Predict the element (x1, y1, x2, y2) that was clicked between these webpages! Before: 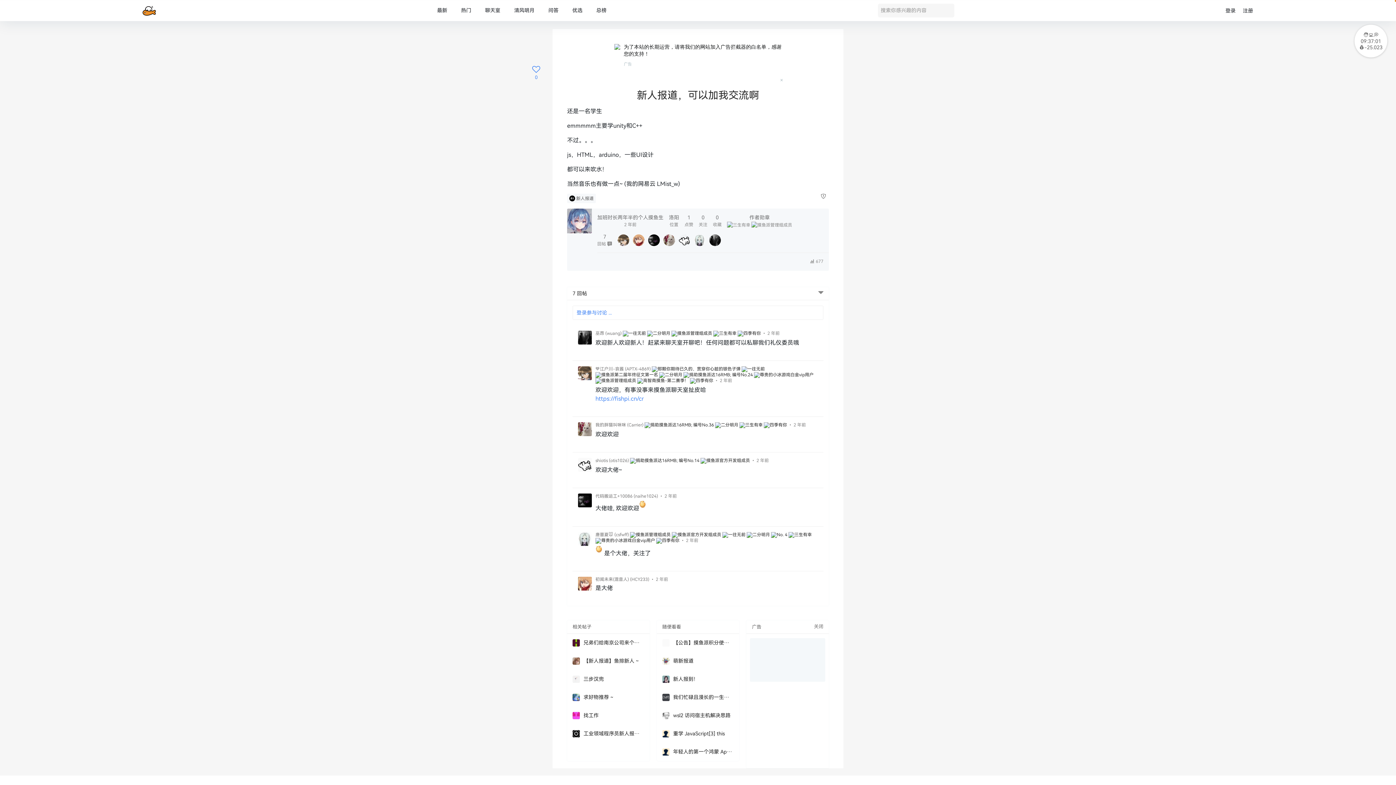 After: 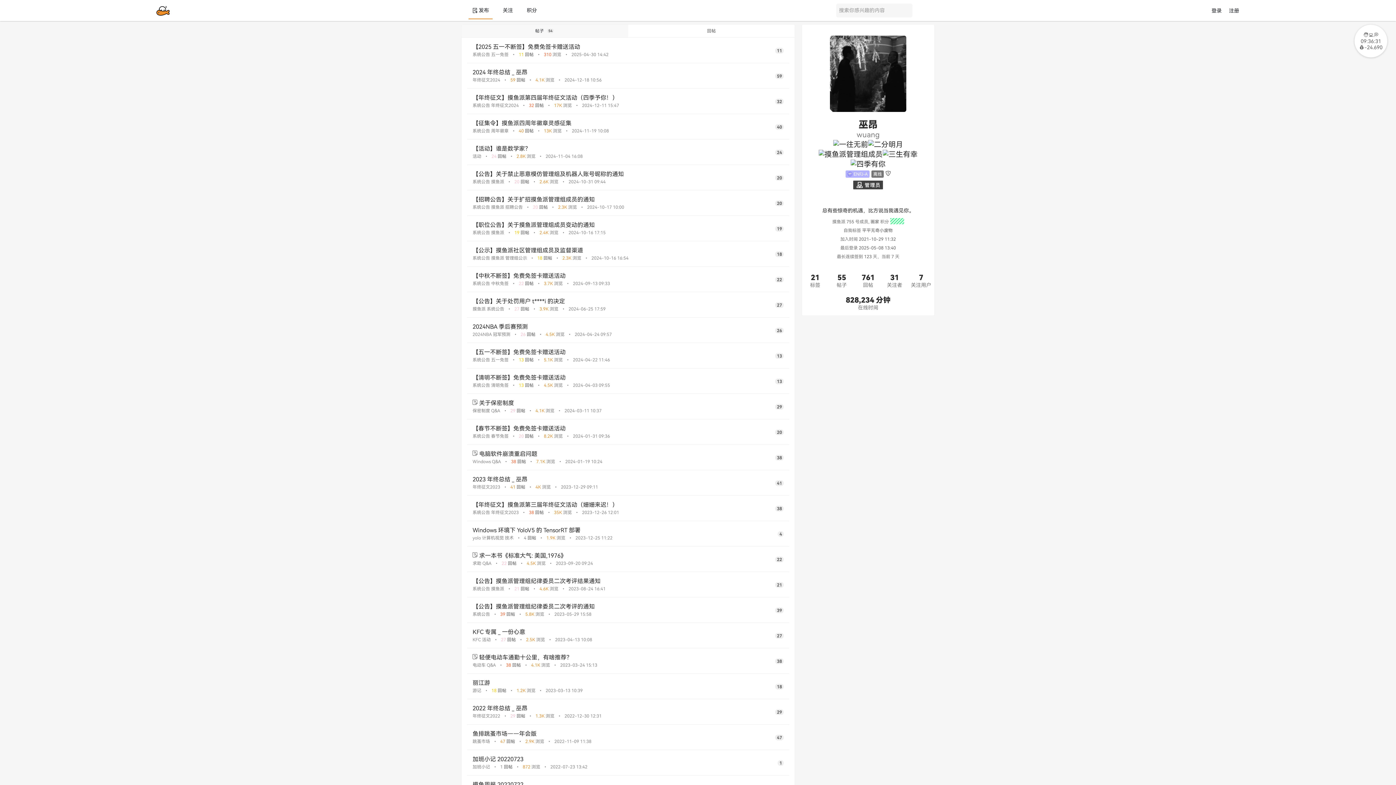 Action: bbox: (578, 334, 595, 340)